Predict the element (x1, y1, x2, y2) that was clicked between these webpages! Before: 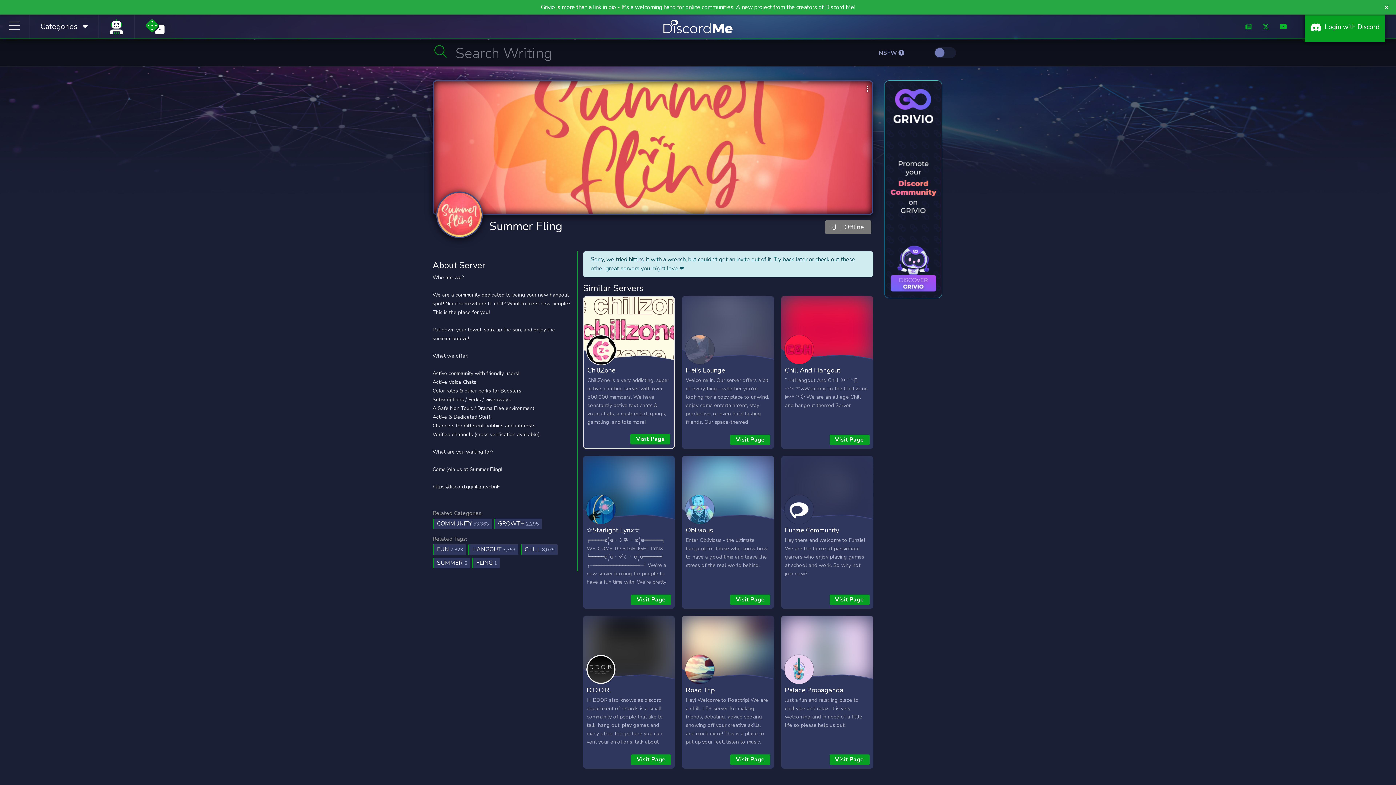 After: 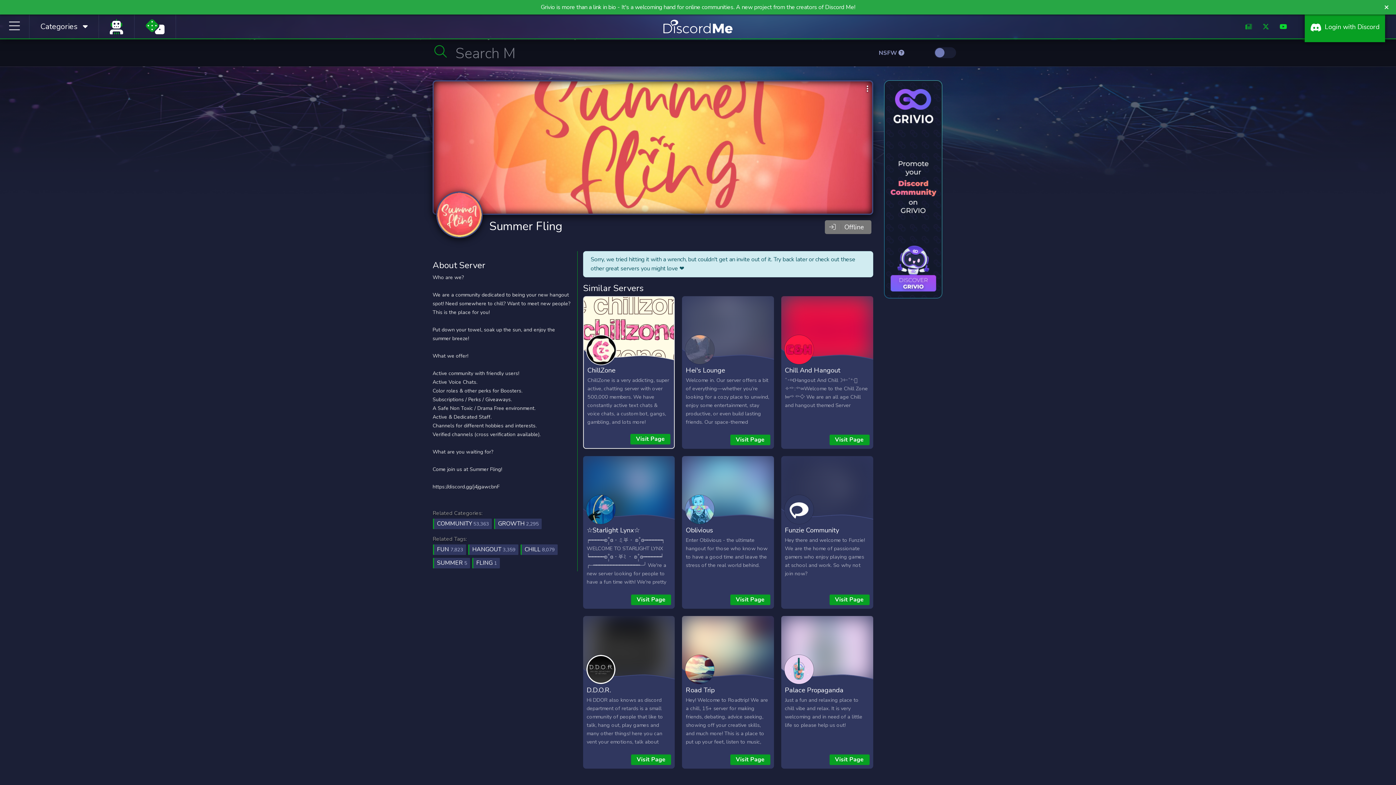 Action: bbox: (1280, 22, 1287, 31)